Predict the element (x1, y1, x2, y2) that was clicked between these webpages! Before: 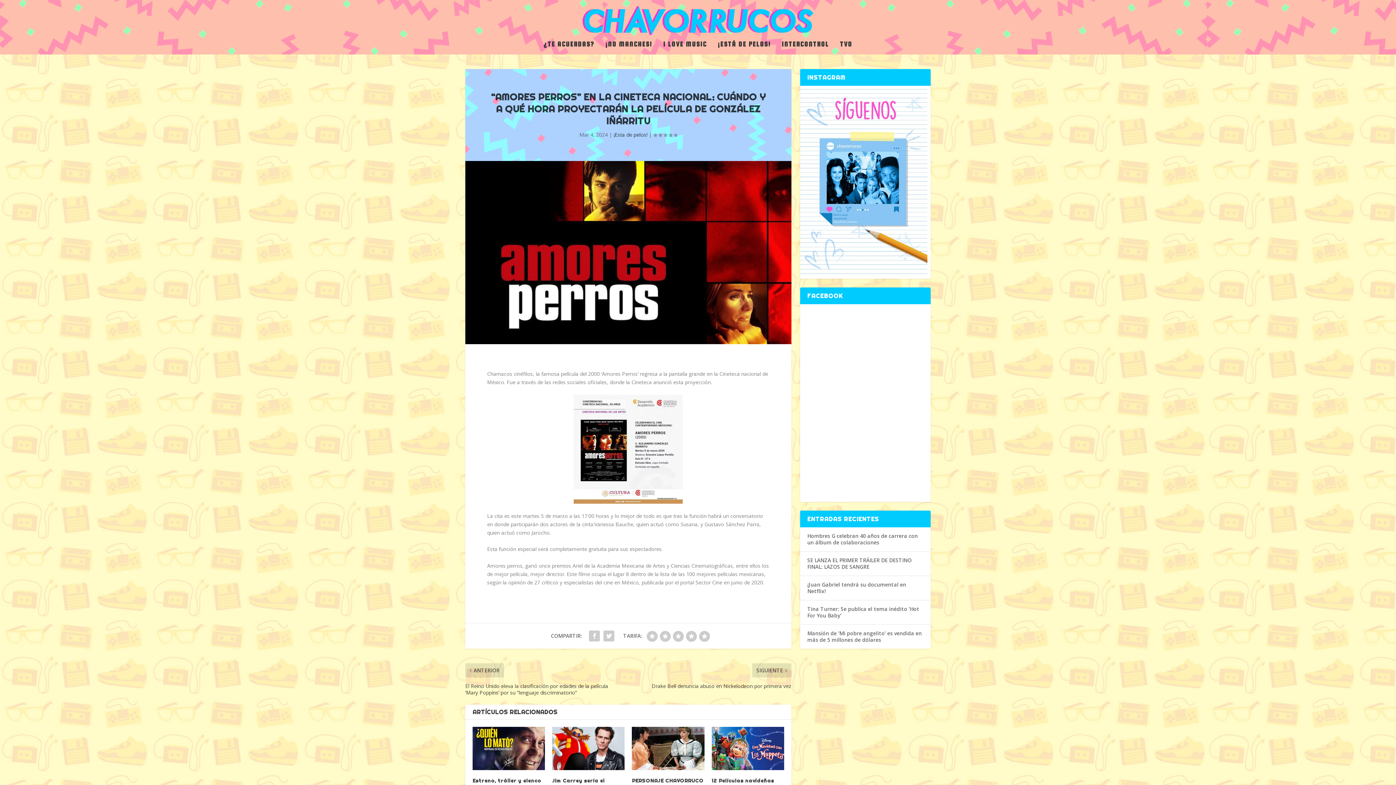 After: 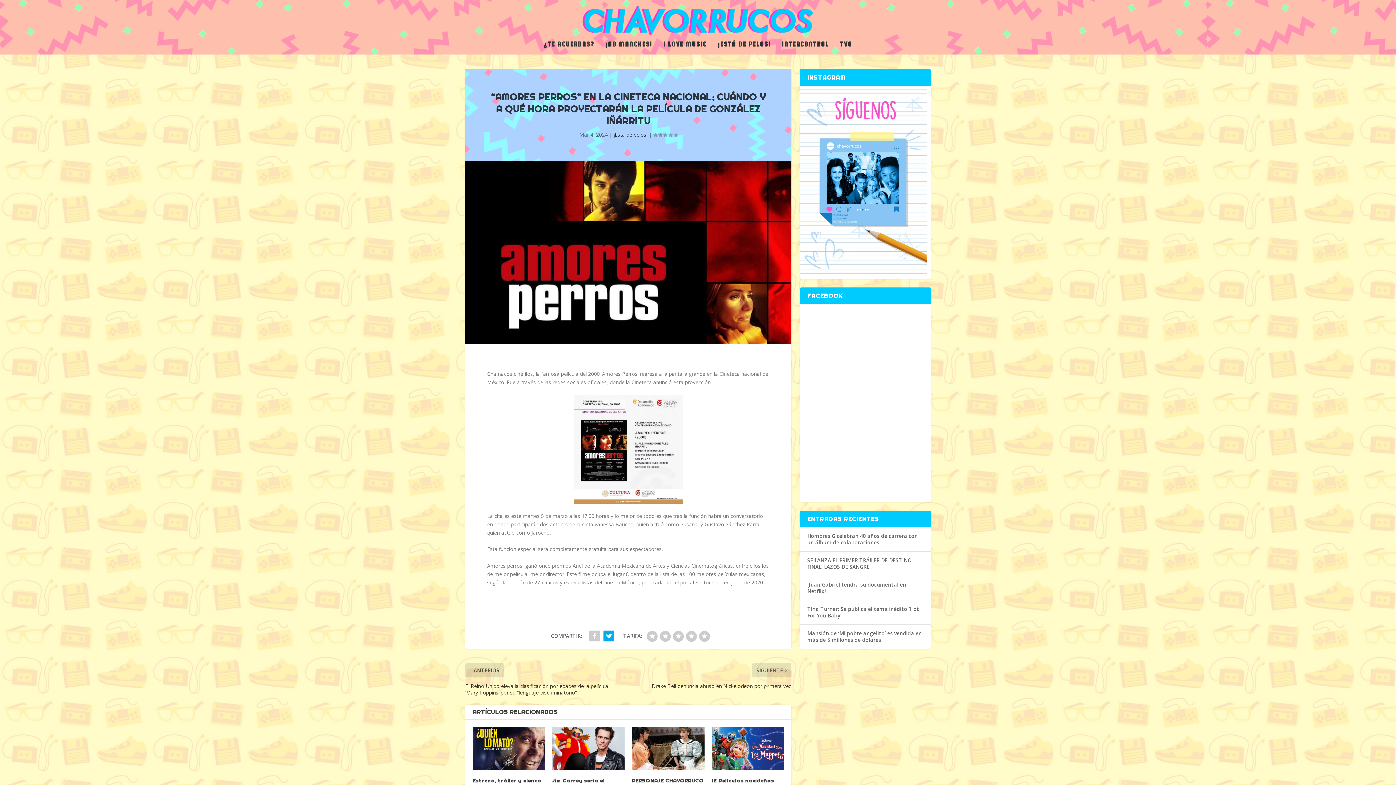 Action: bbox: (601, 629, 616, 643)